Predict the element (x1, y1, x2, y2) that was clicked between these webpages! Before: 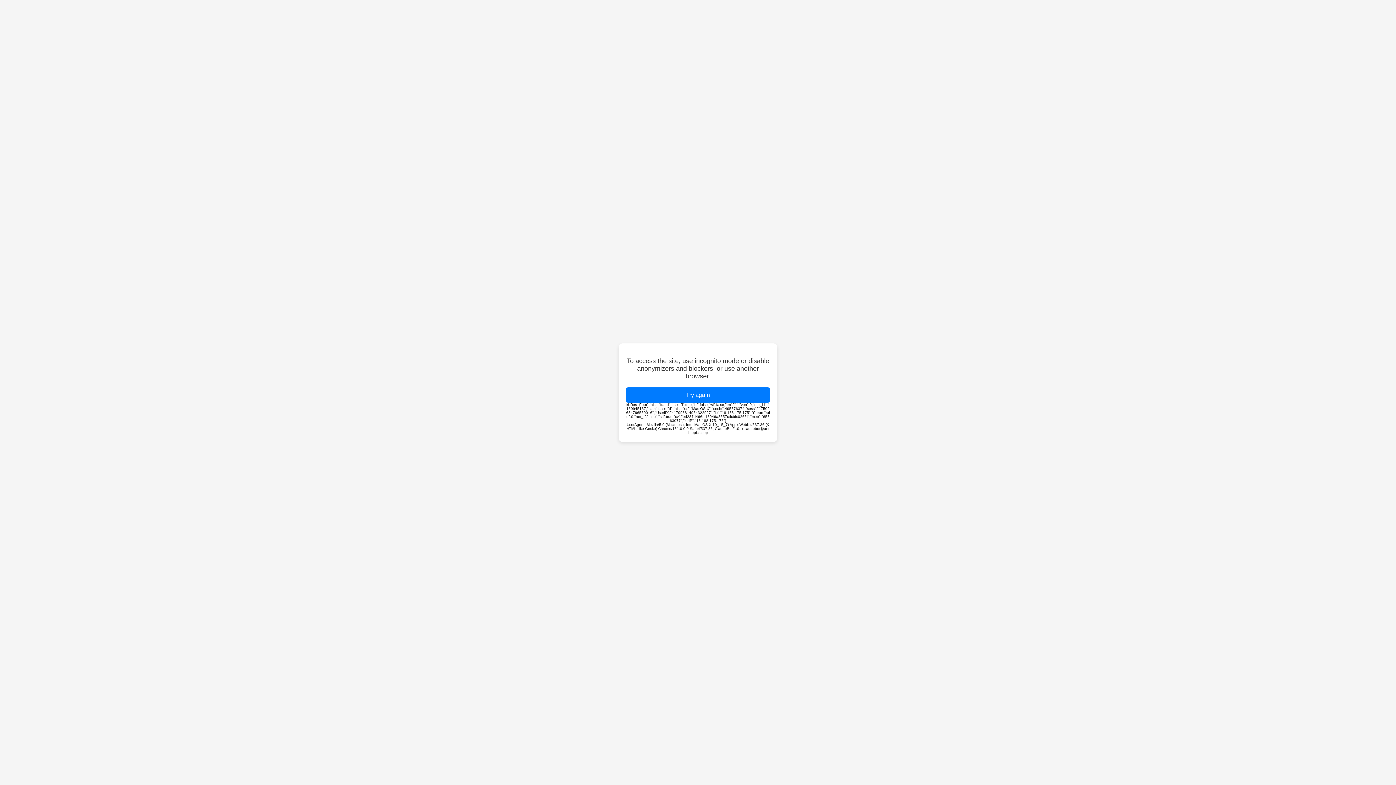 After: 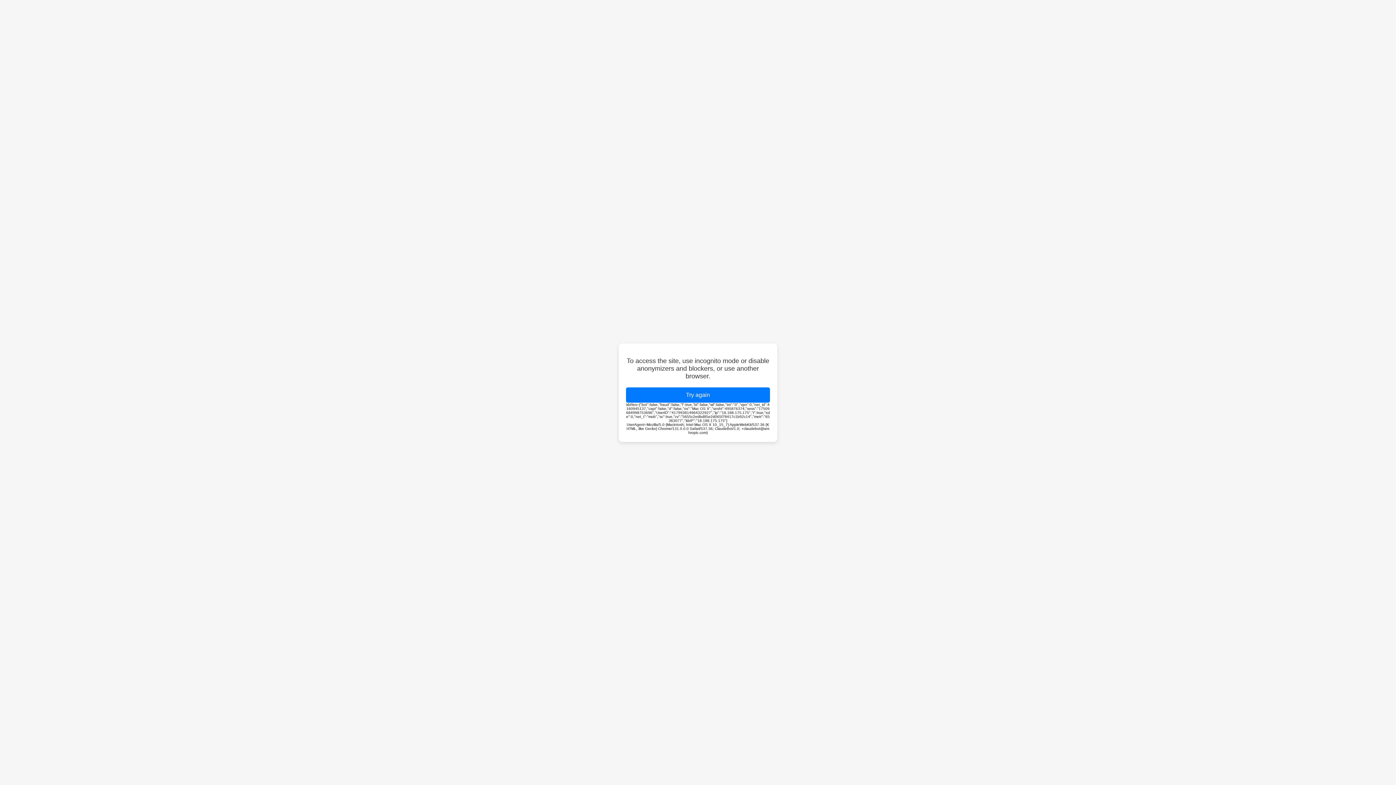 Action: label: Try again bbox: (626, 387, 770, 402)